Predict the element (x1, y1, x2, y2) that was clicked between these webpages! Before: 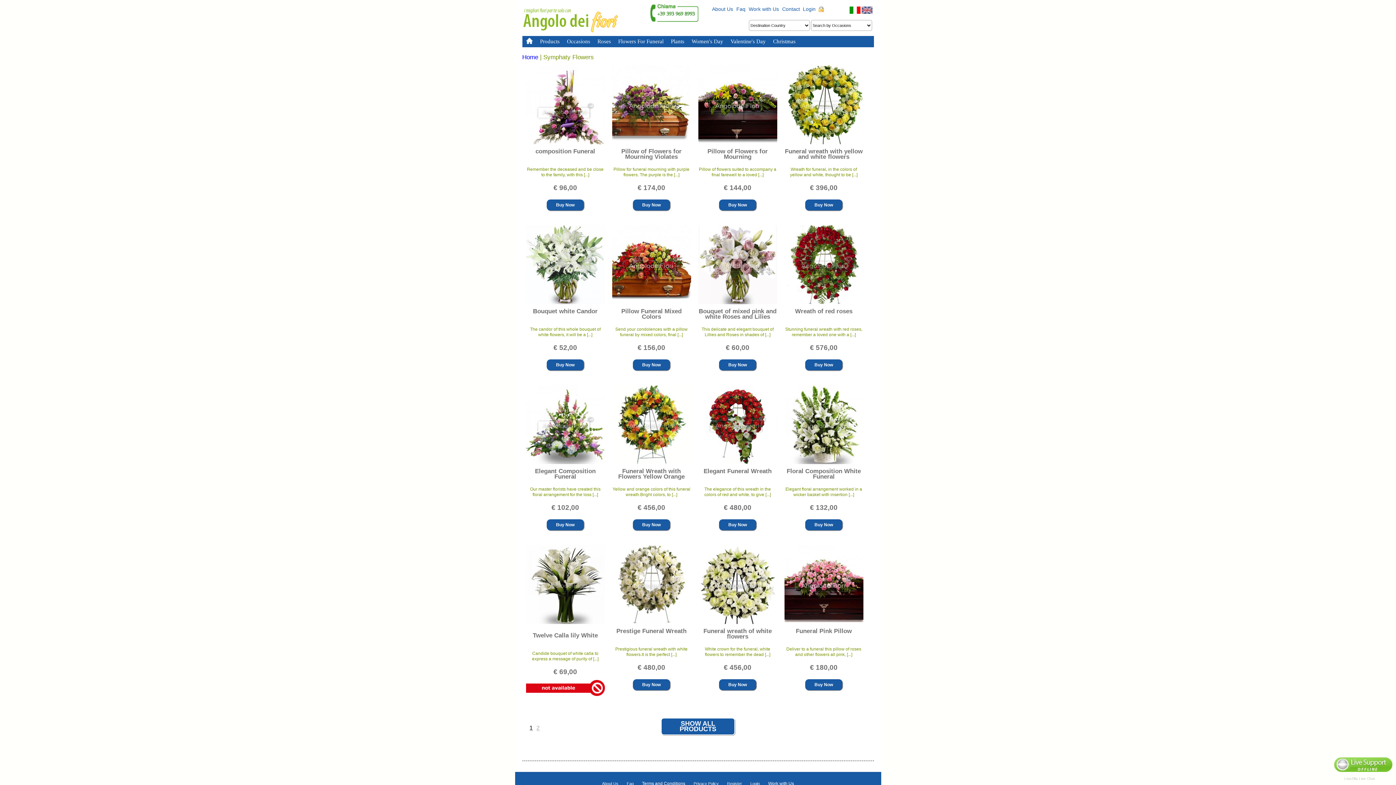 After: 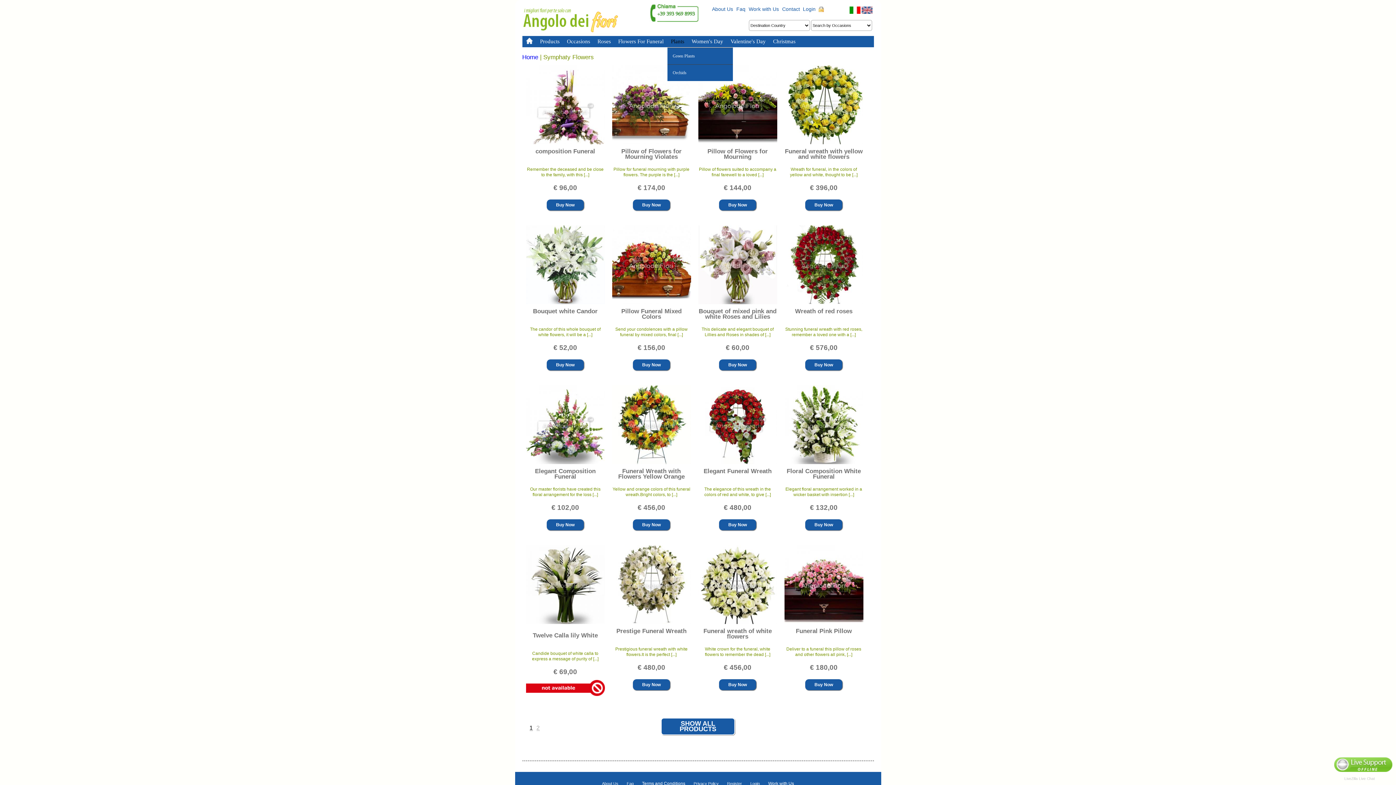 Action: bbox: (671, 37, 684, 45) label: Plants